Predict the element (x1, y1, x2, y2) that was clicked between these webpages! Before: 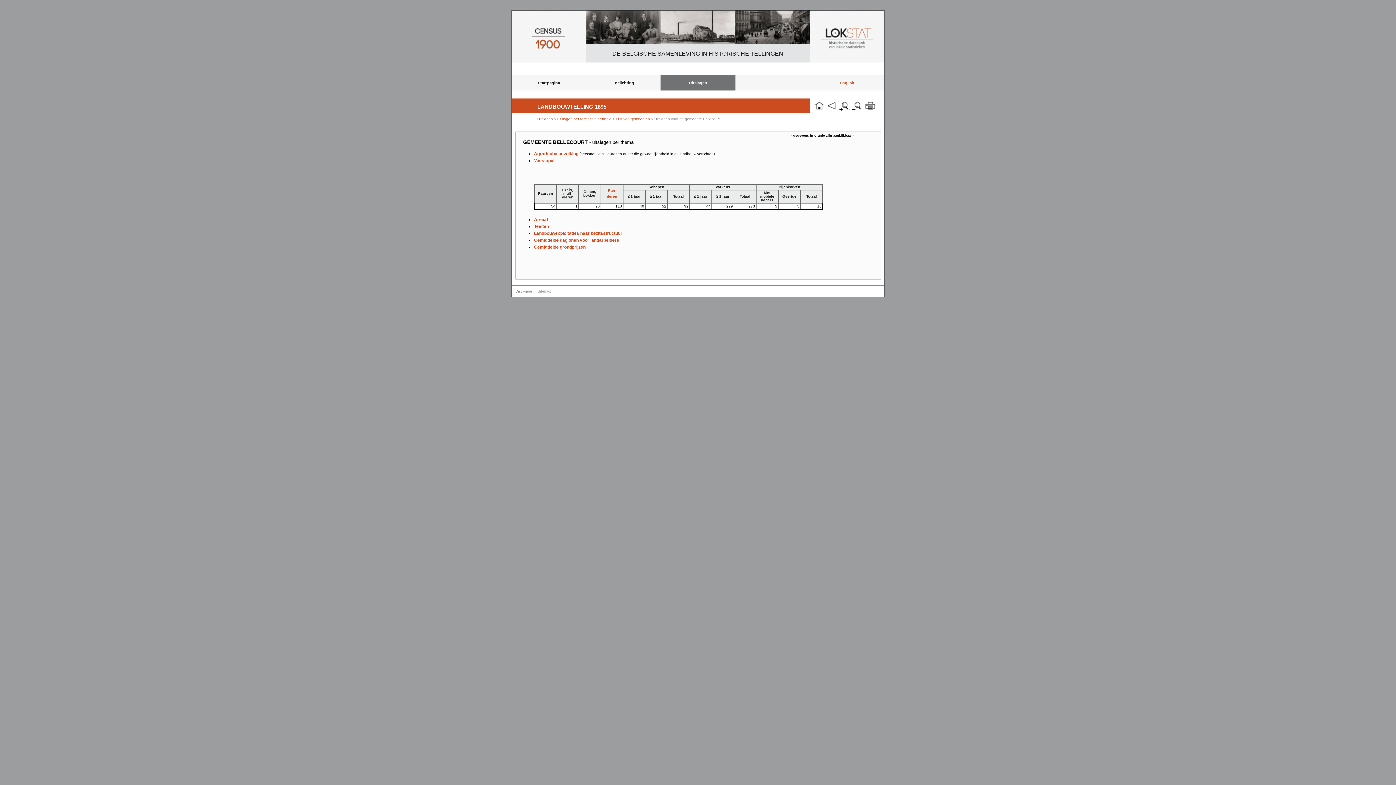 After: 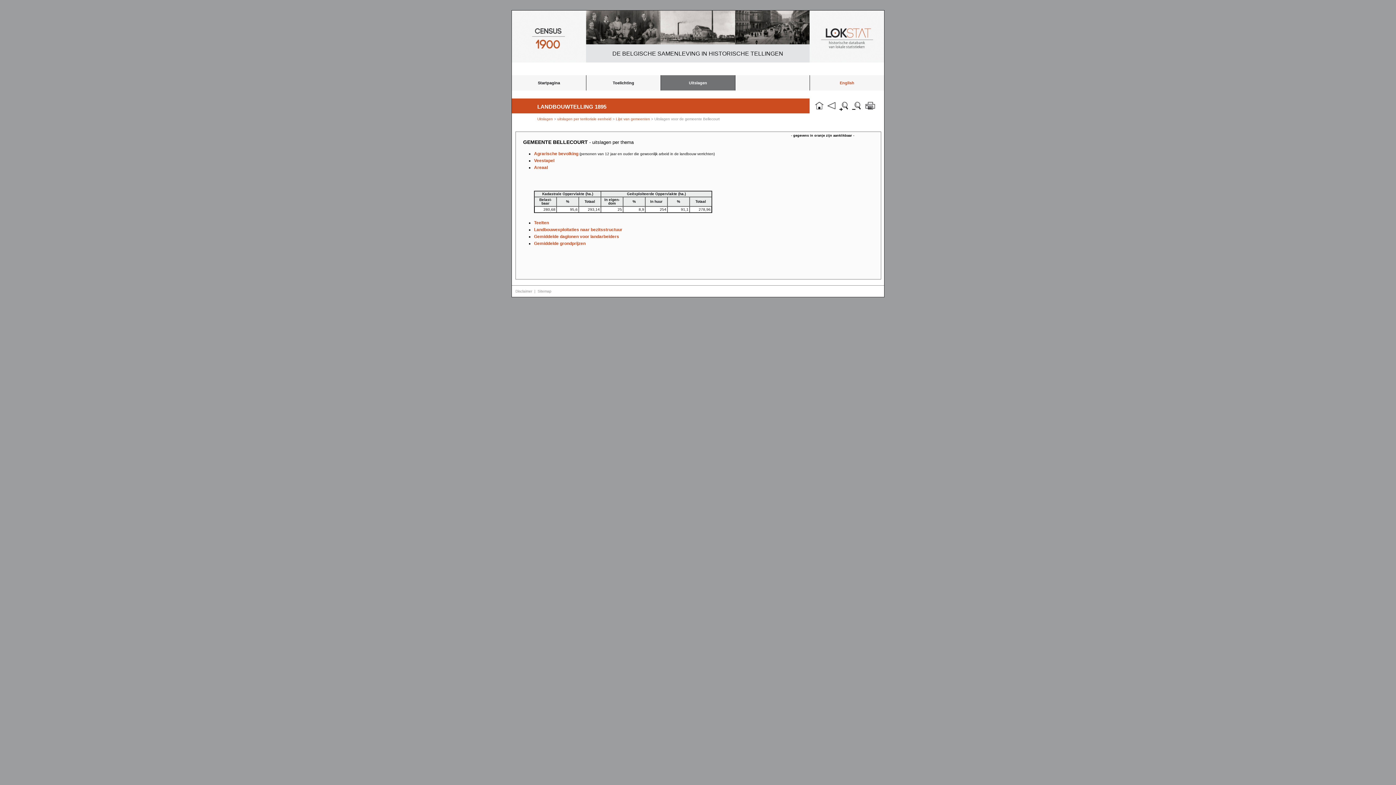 Action: label: Areaal bbox: (534, 217, 548, 222)